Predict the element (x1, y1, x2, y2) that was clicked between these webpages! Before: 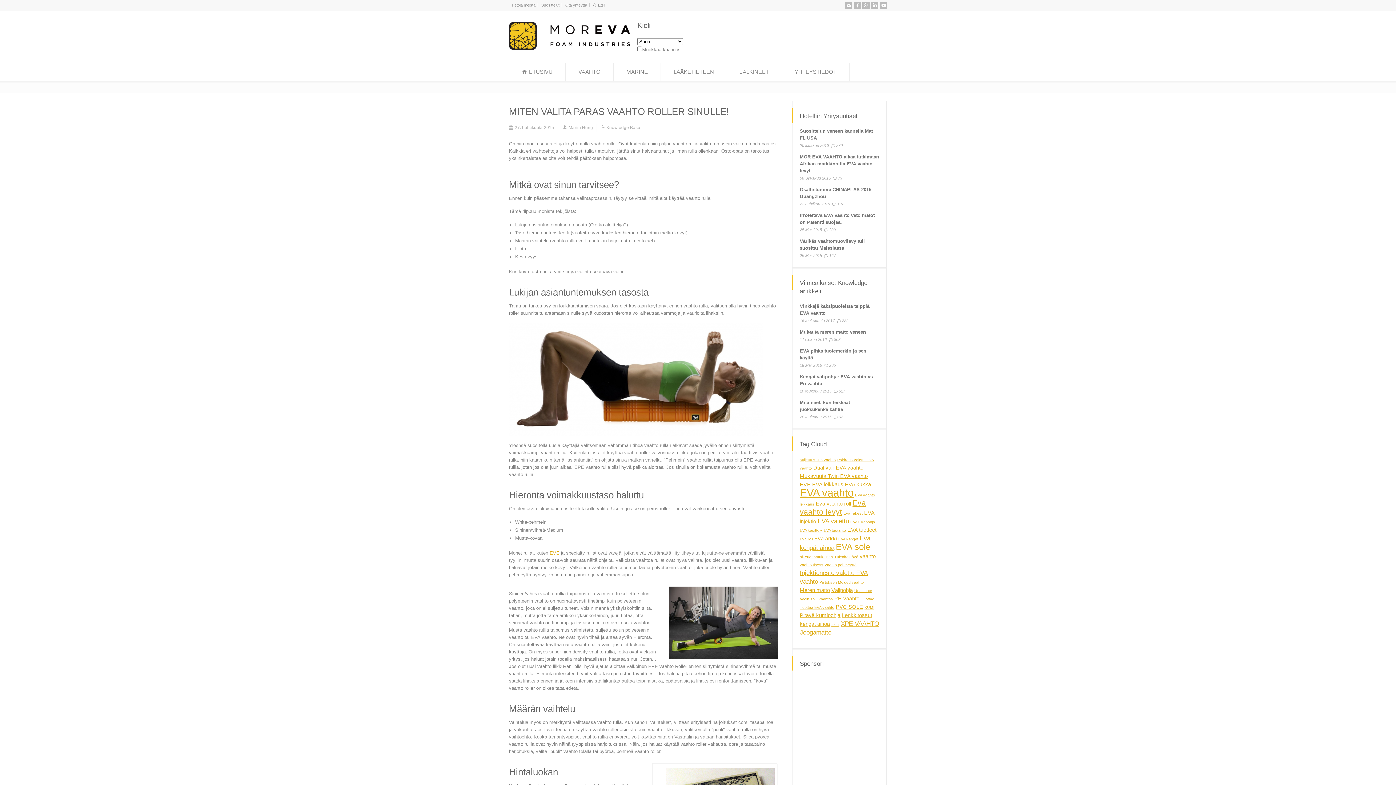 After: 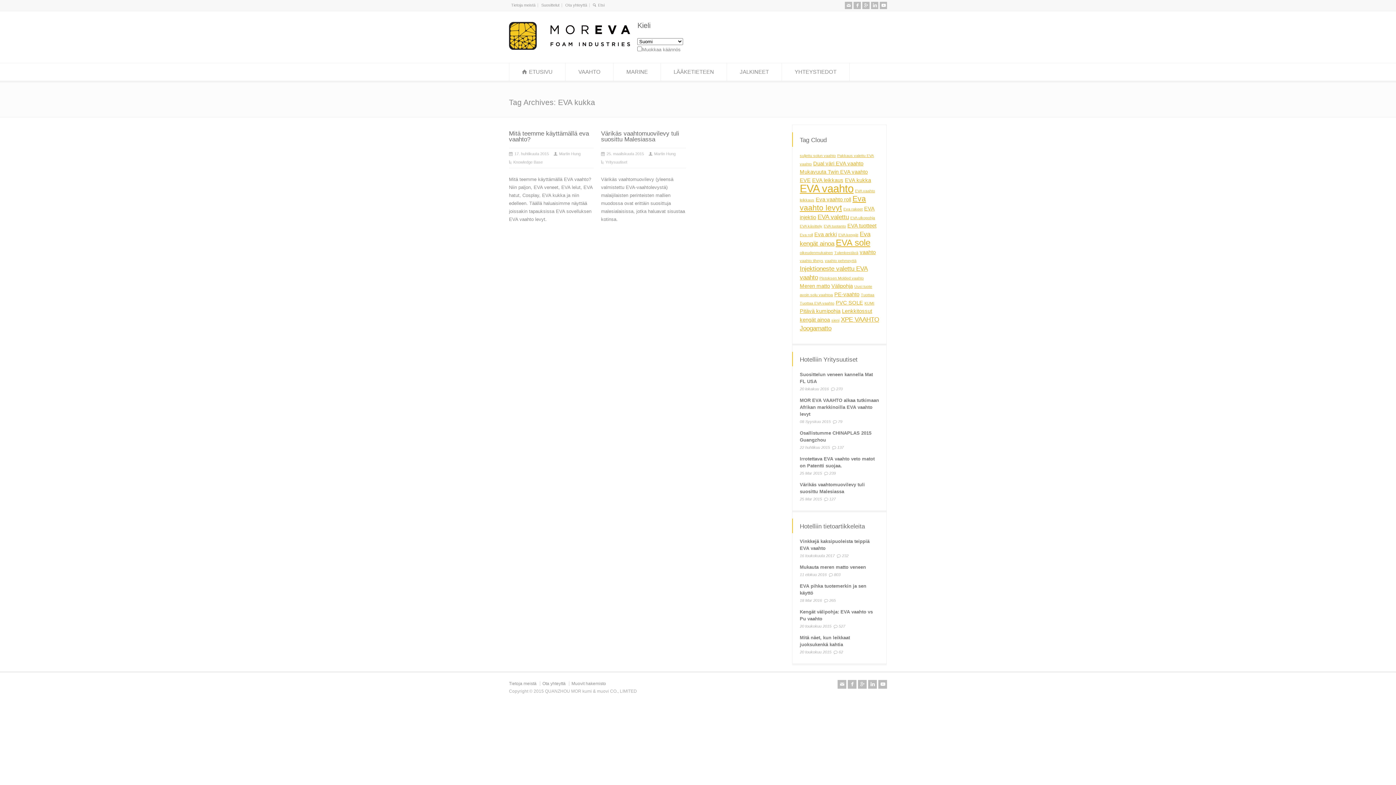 Action: label: EVA flower (2 items) bbox: (845, 481, 871, 487)